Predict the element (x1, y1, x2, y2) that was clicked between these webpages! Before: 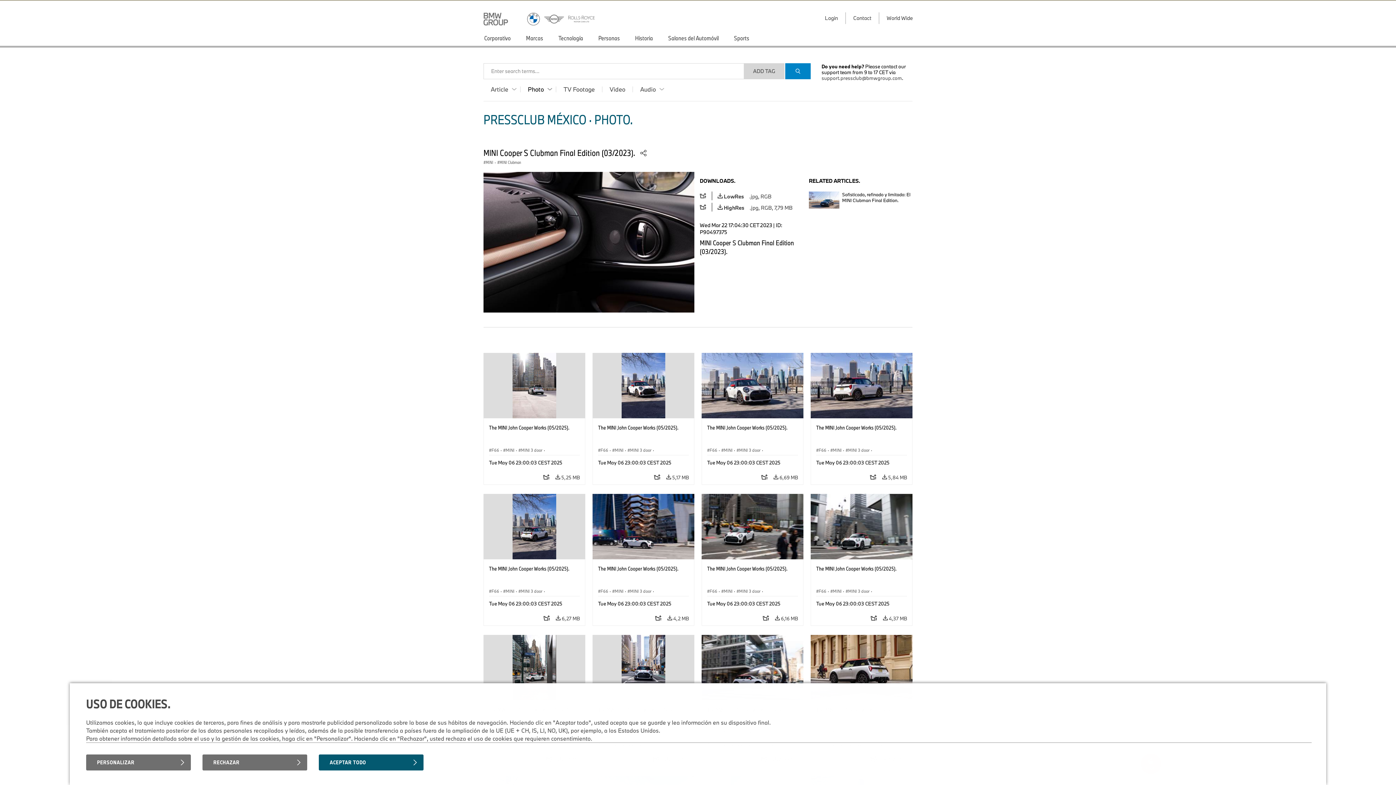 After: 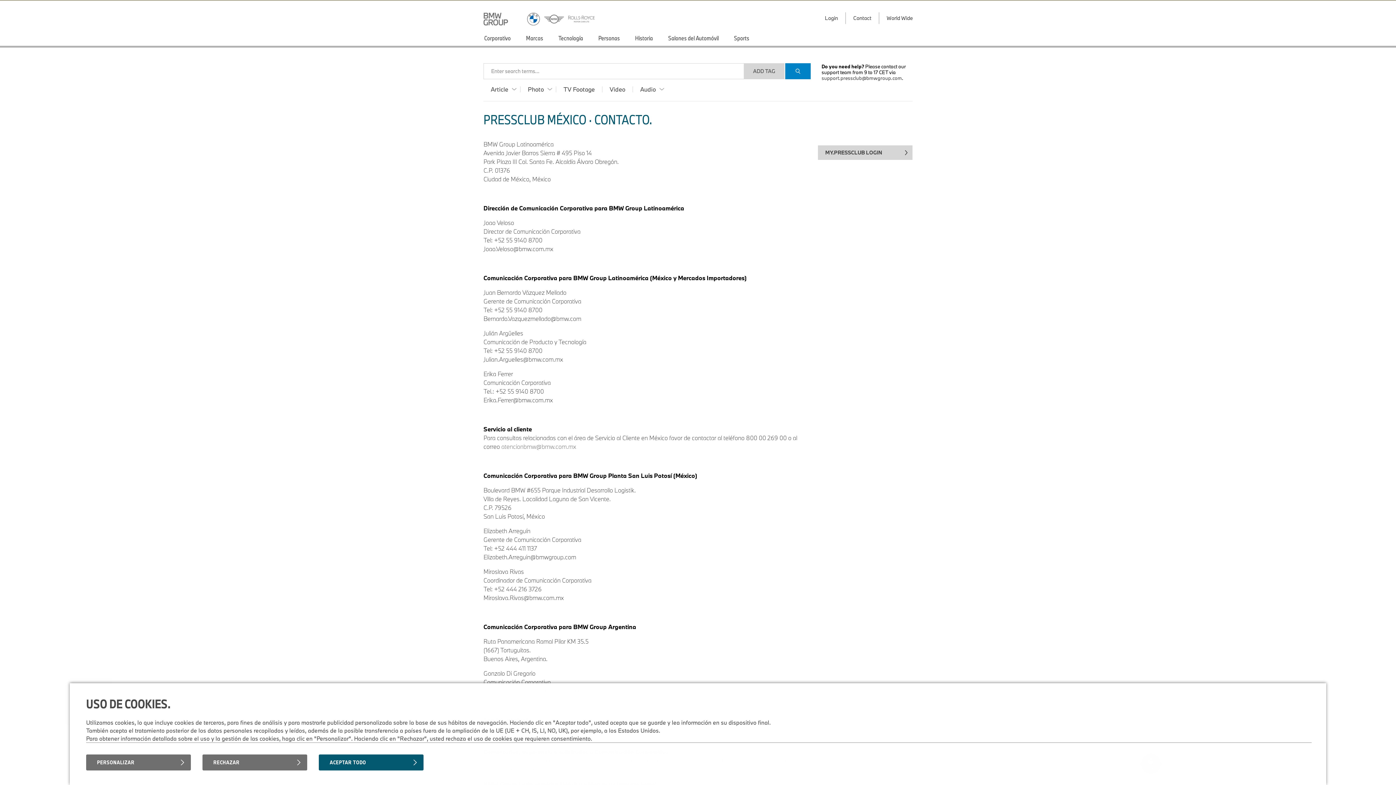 Action: label: Contact bbox: (845, 12, 878, 24)